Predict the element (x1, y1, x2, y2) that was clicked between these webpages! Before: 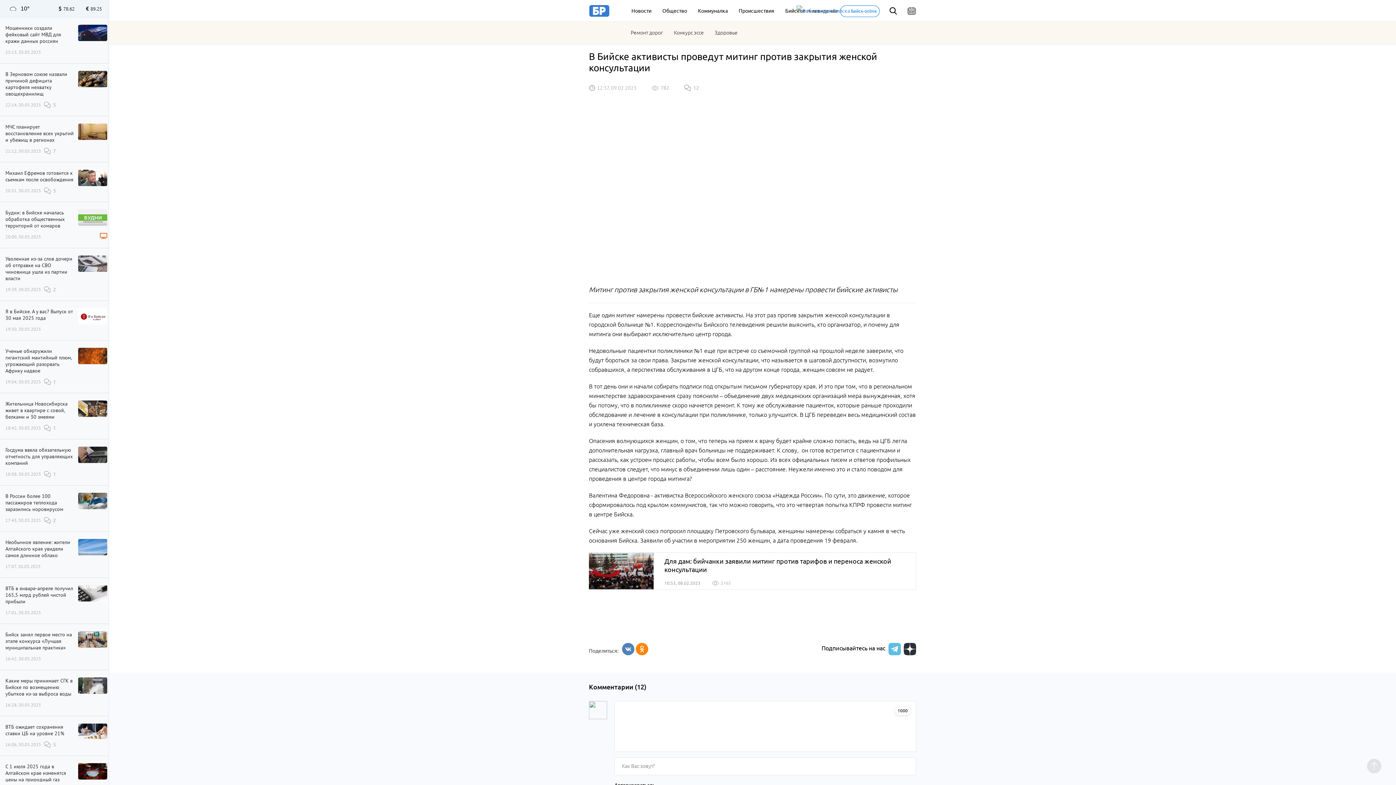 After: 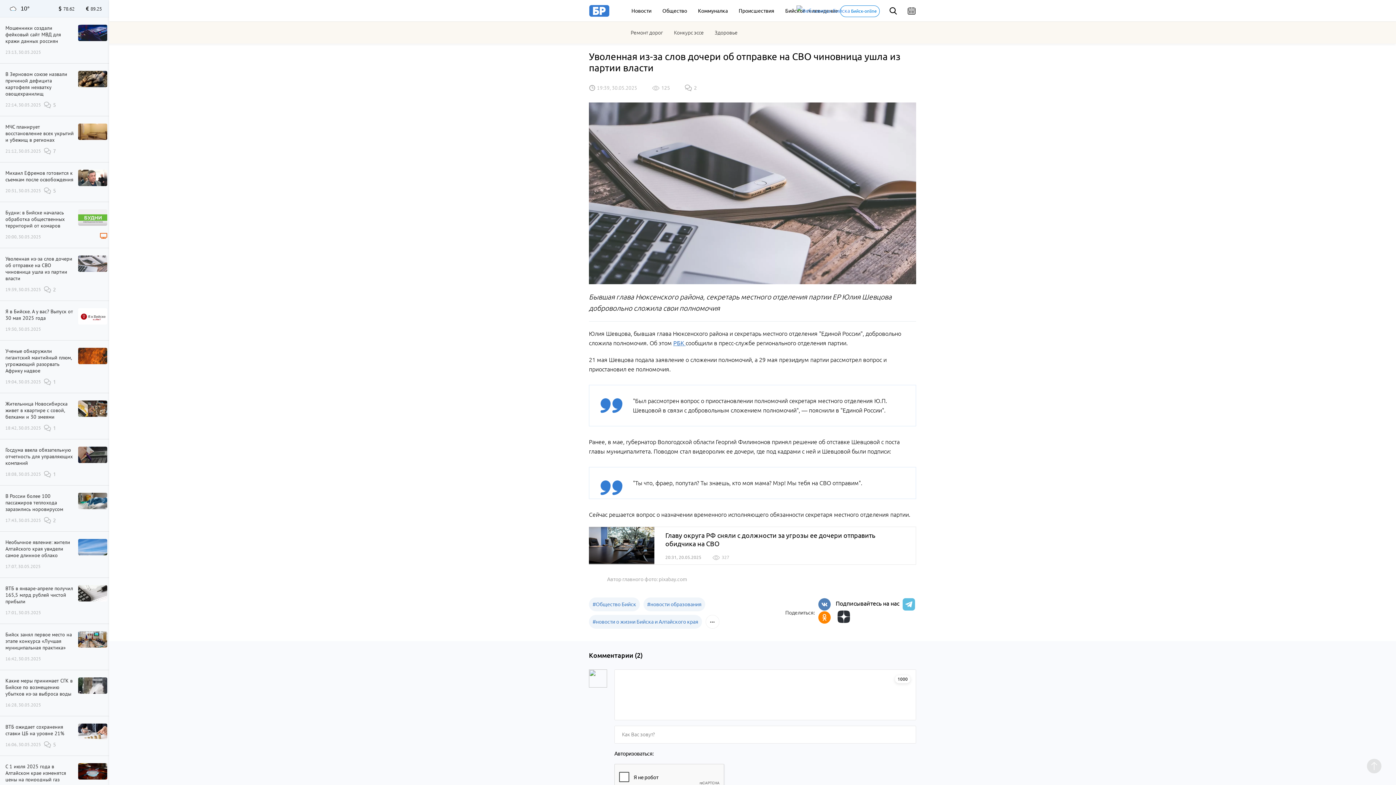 Action: bbox: (78, 260, 107, 266)